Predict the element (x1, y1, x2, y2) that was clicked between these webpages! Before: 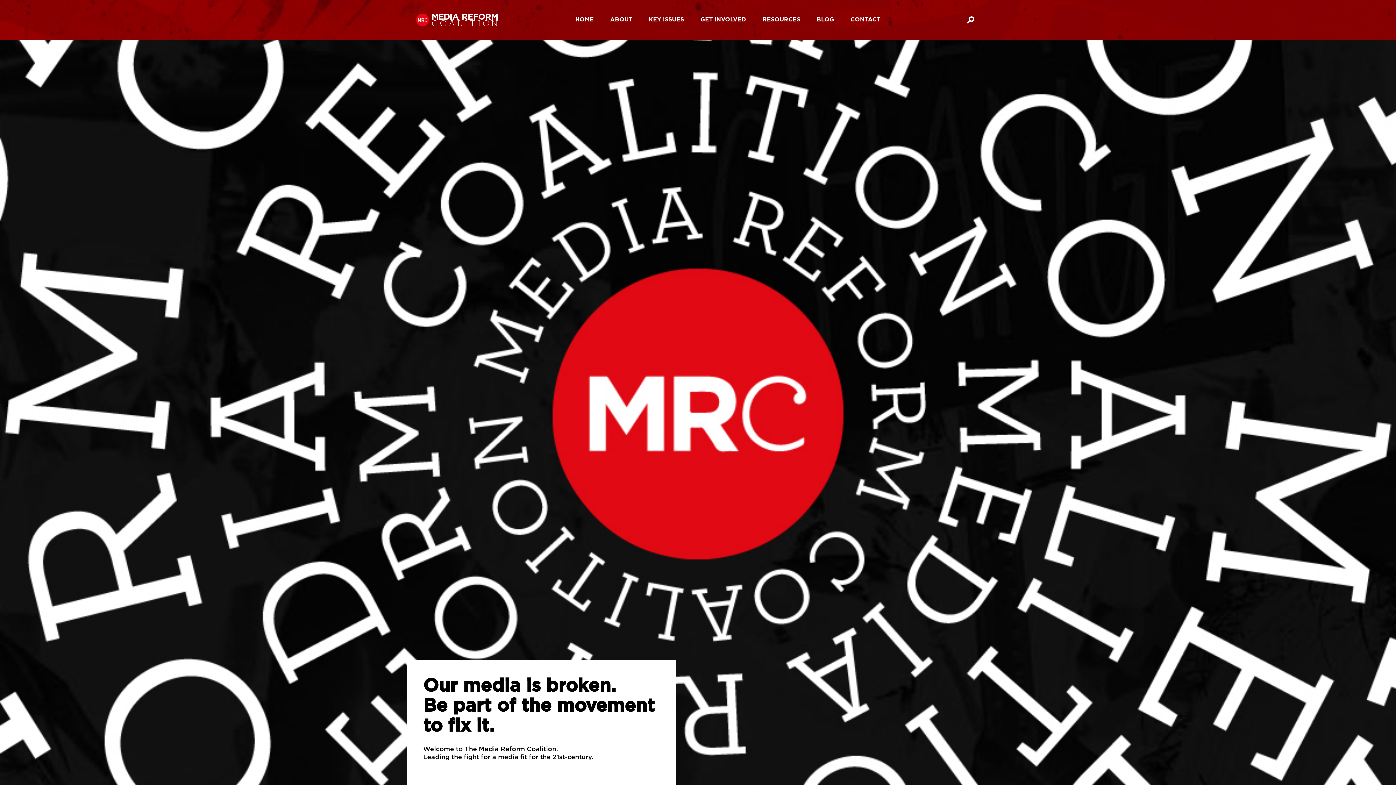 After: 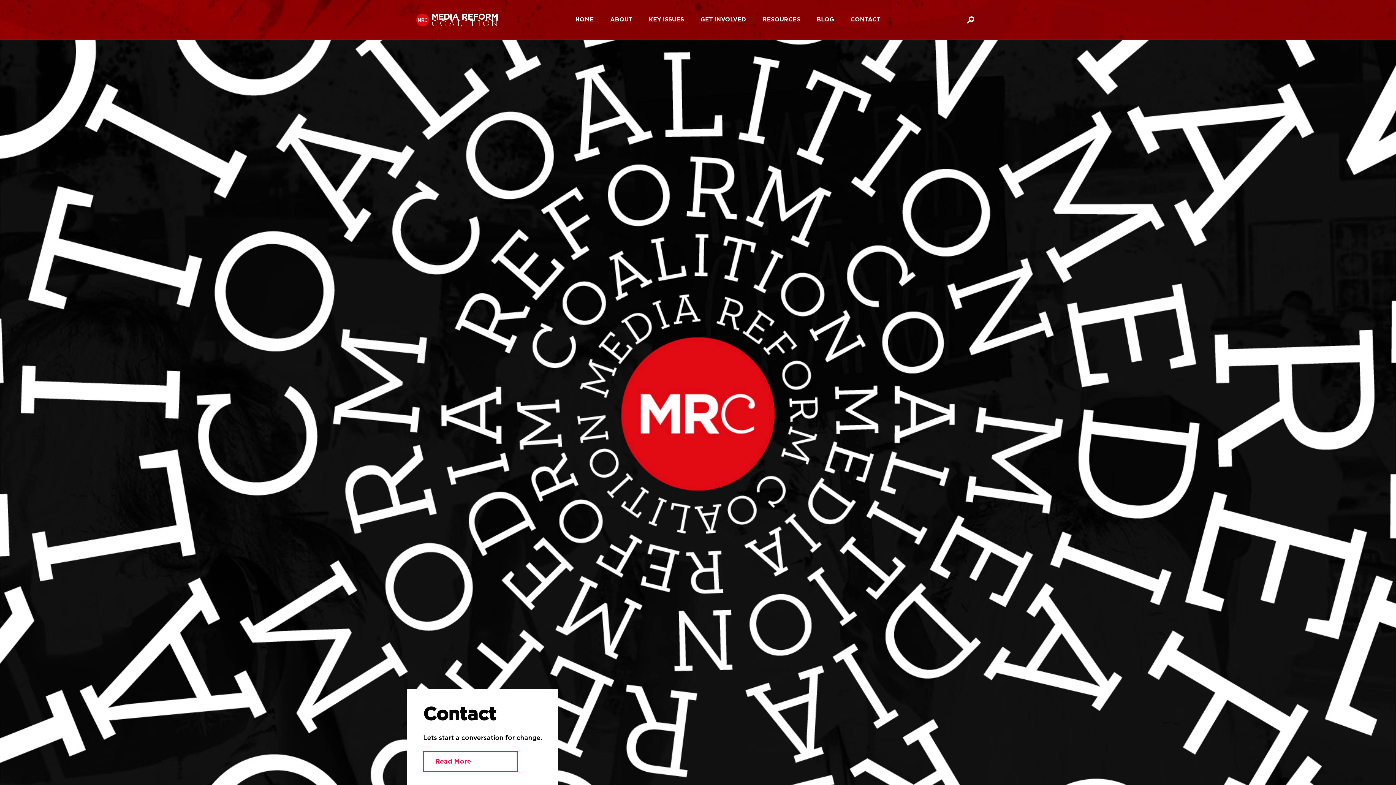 Action: bbox: (850, 16, 880, 22) label: CONTACT